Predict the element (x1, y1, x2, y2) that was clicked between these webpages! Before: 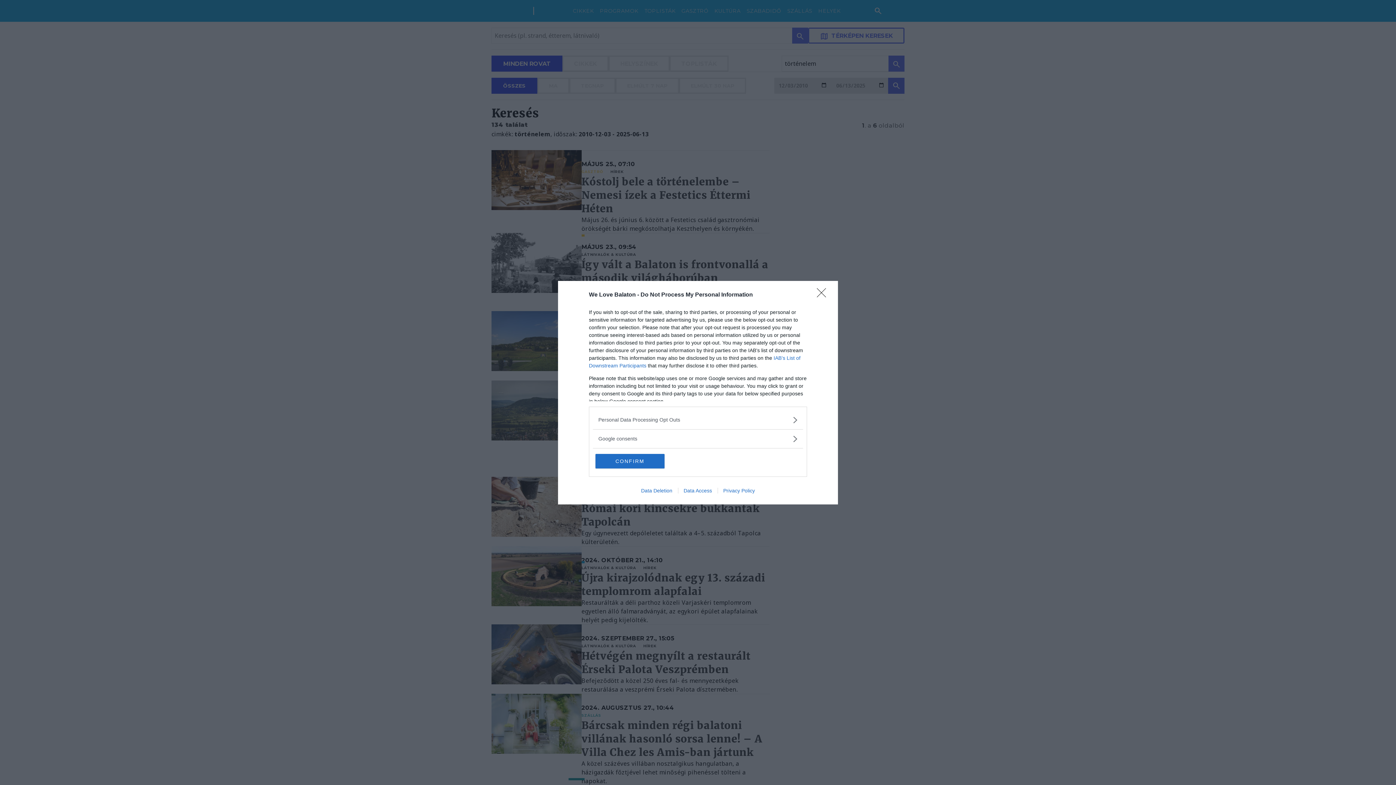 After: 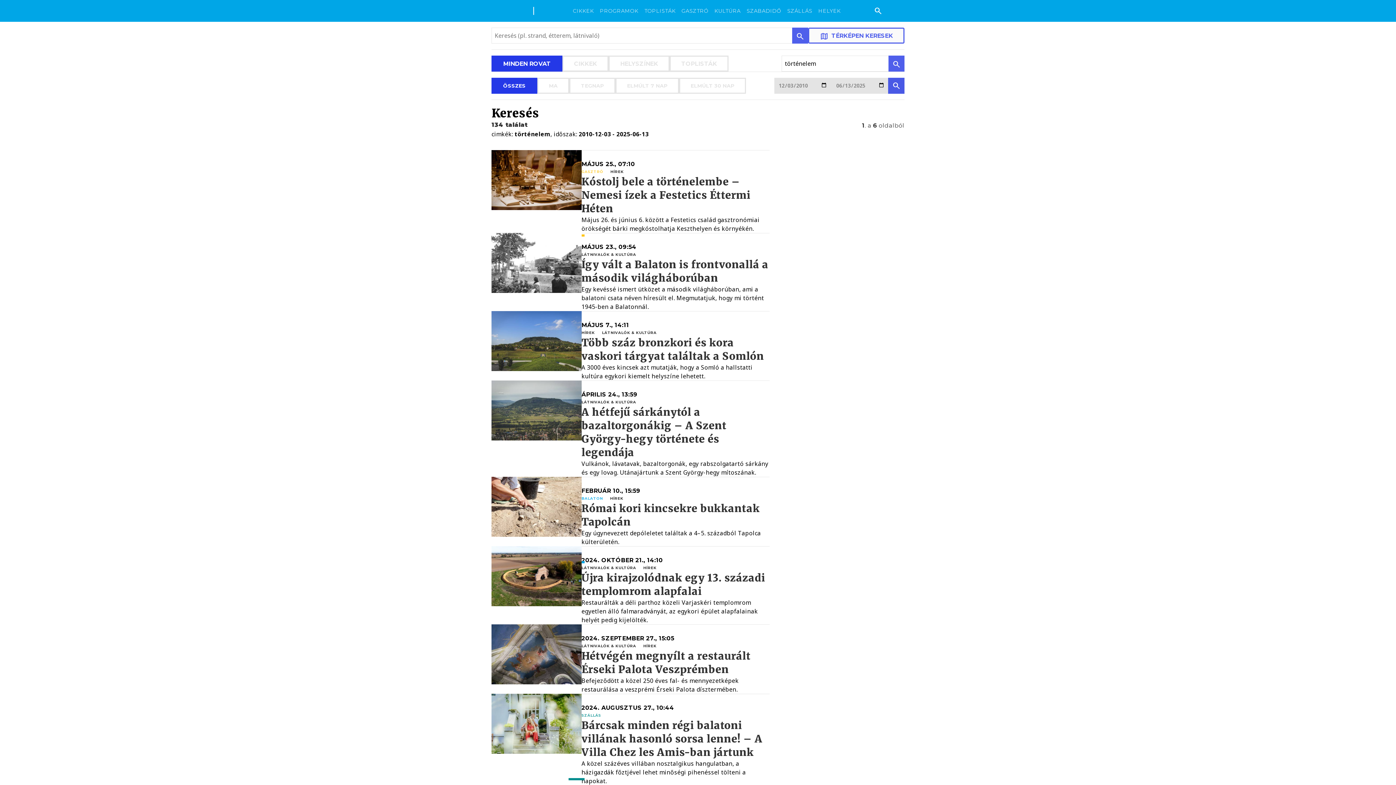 Action: bbox: (595, 454, 664, 468) label: CONFIRM